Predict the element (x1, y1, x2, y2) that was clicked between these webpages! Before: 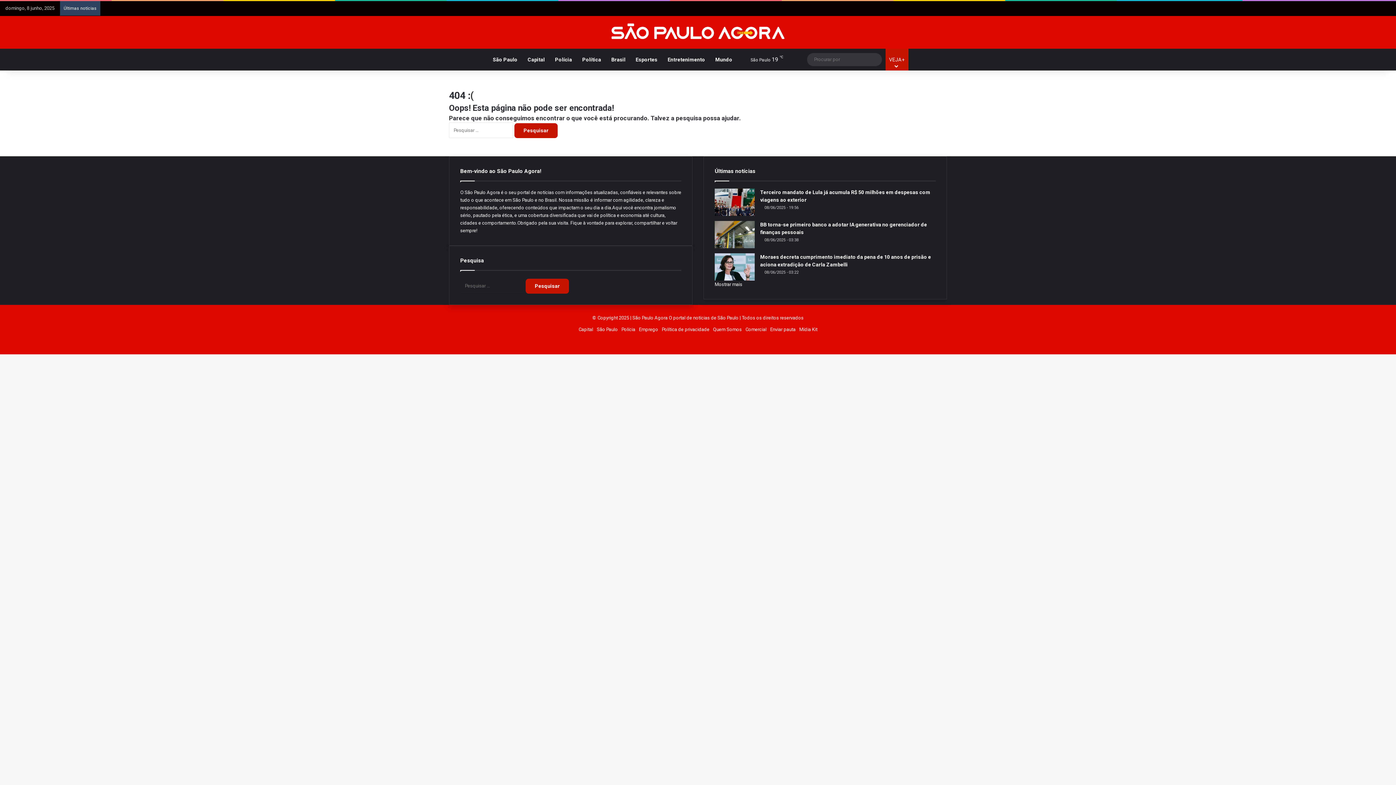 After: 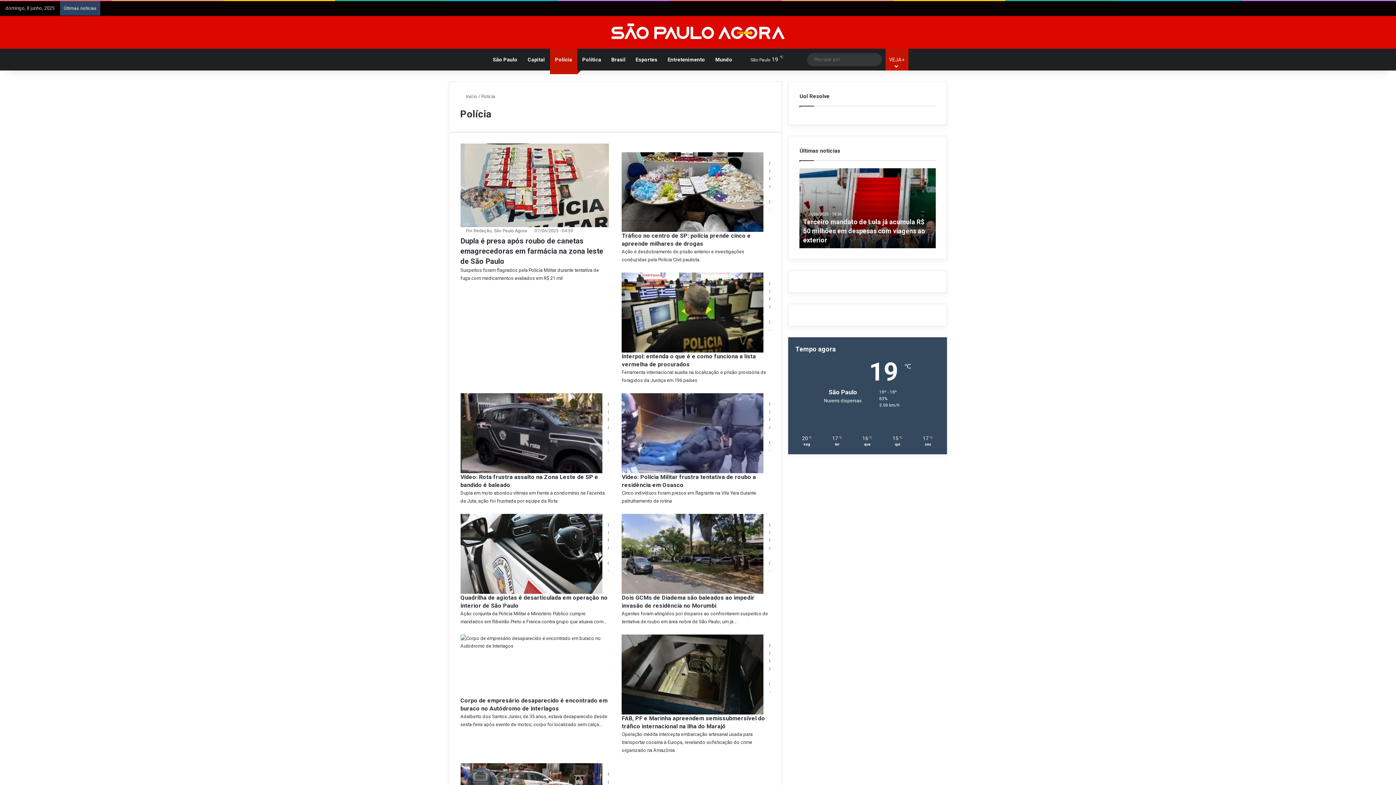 Action: bbox: (621, 326, 635, 332) label: Polícia